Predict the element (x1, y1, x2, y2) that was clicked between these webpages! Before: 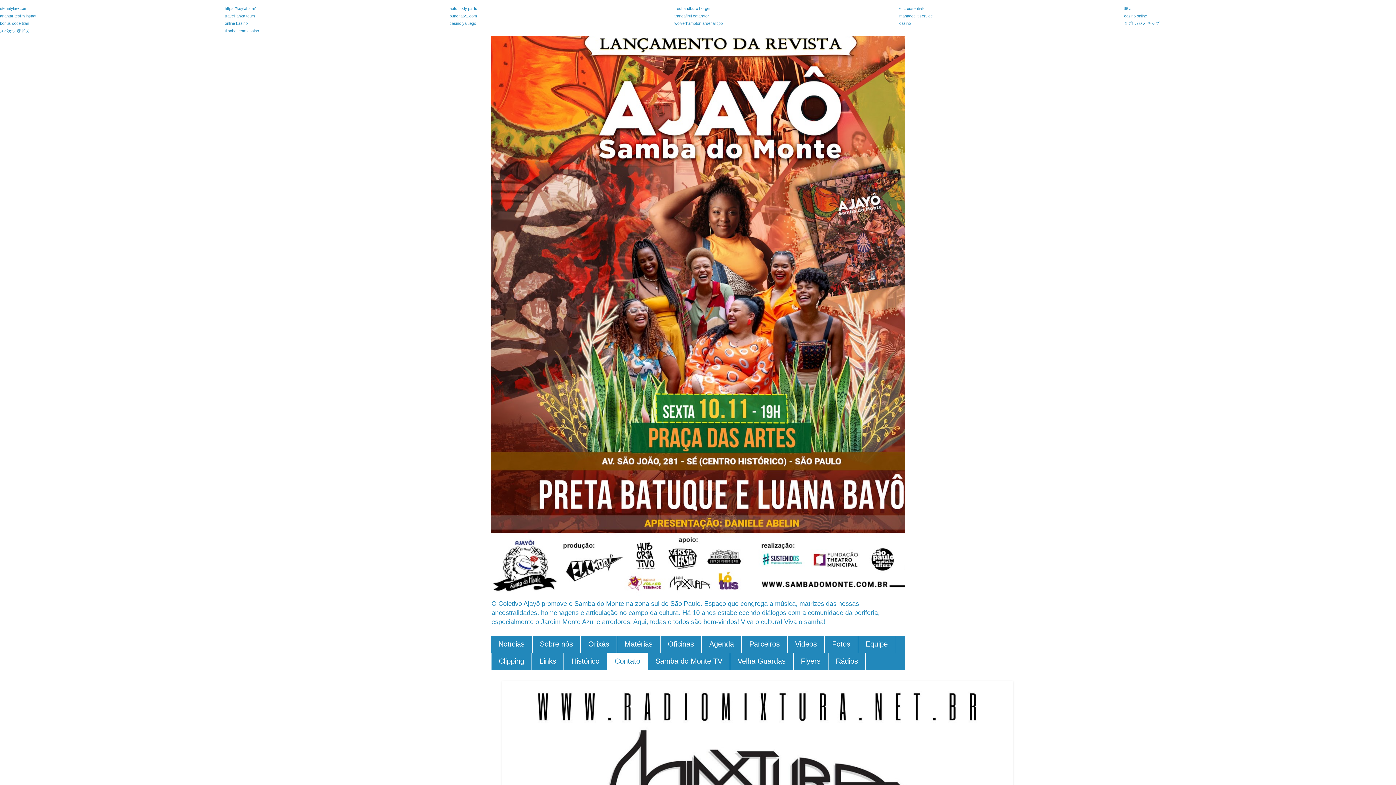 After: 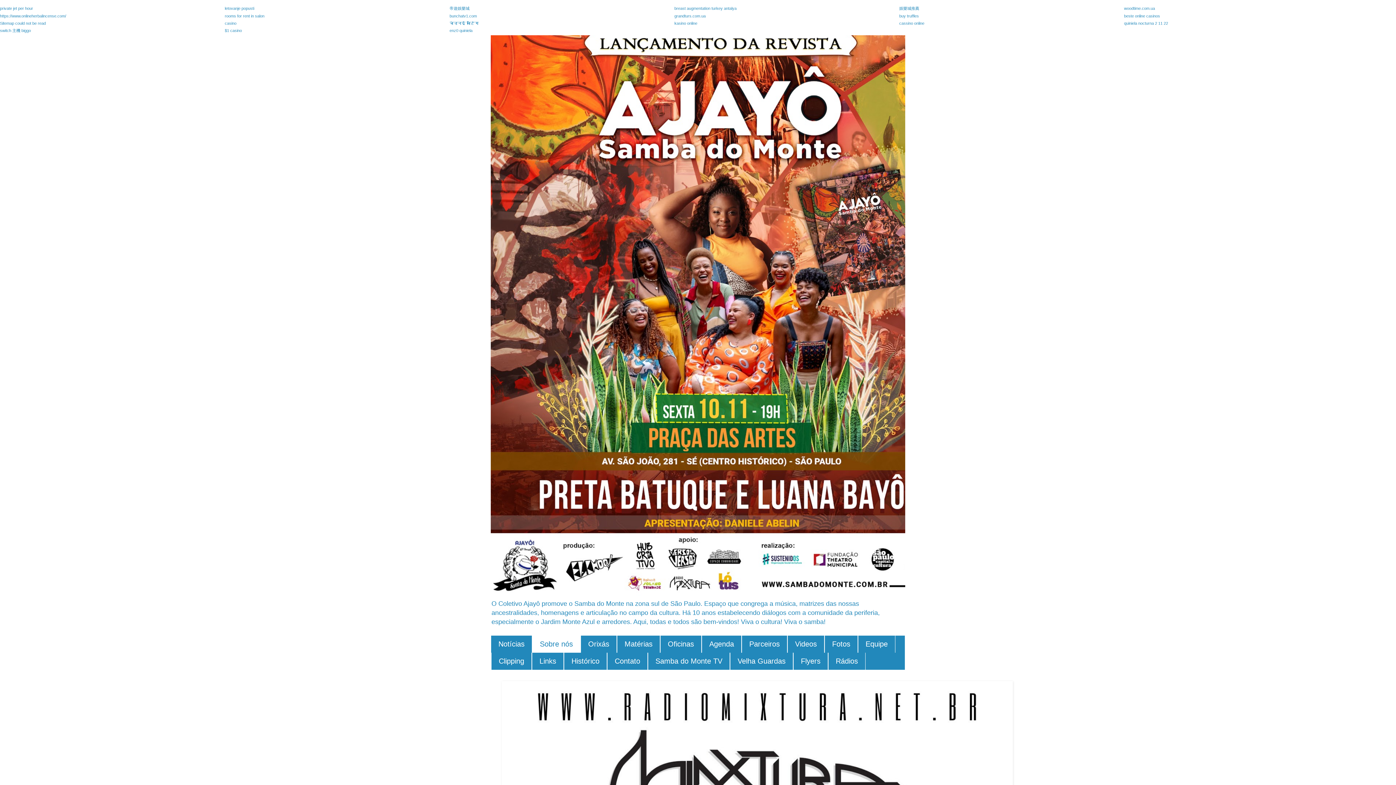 Action: label: Sobre nós bbox: (532, 636, 580, 653)